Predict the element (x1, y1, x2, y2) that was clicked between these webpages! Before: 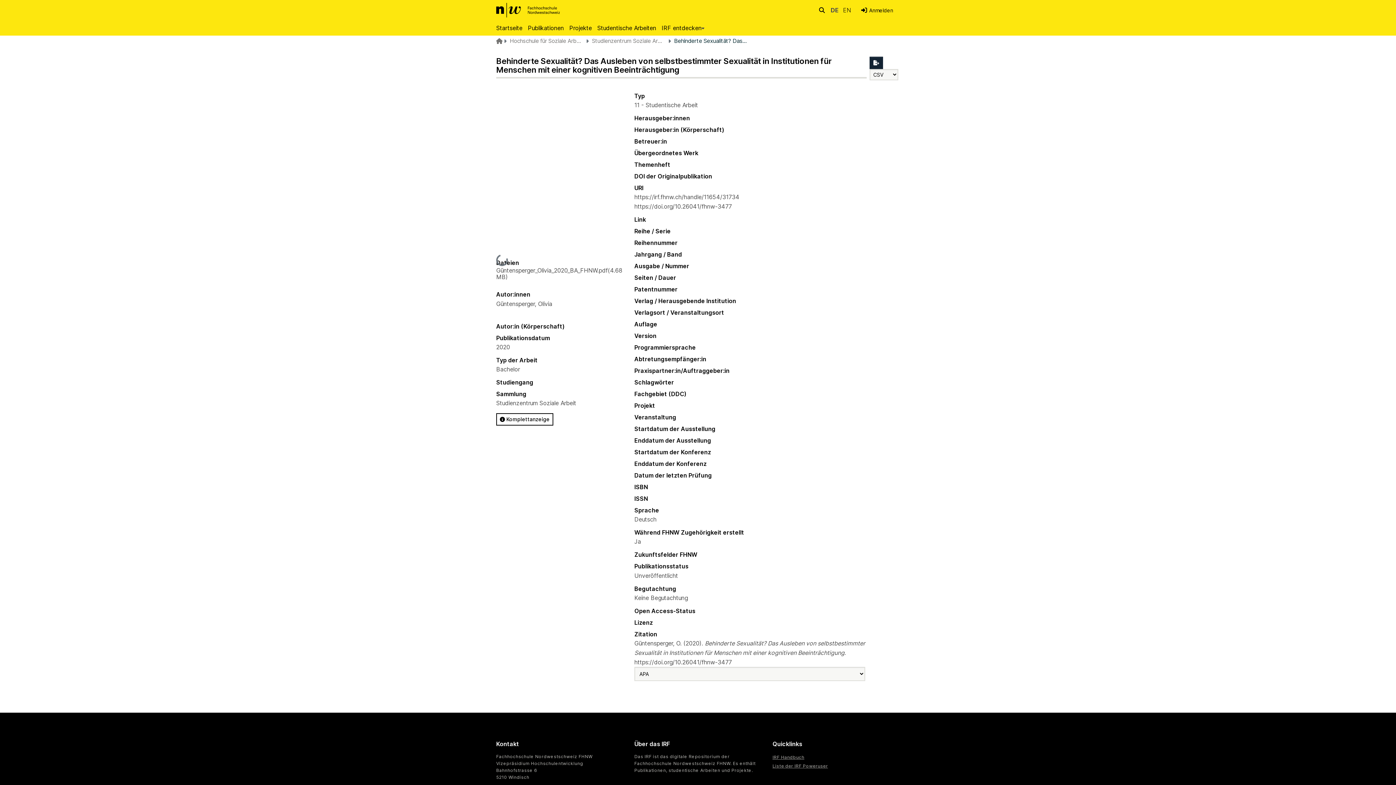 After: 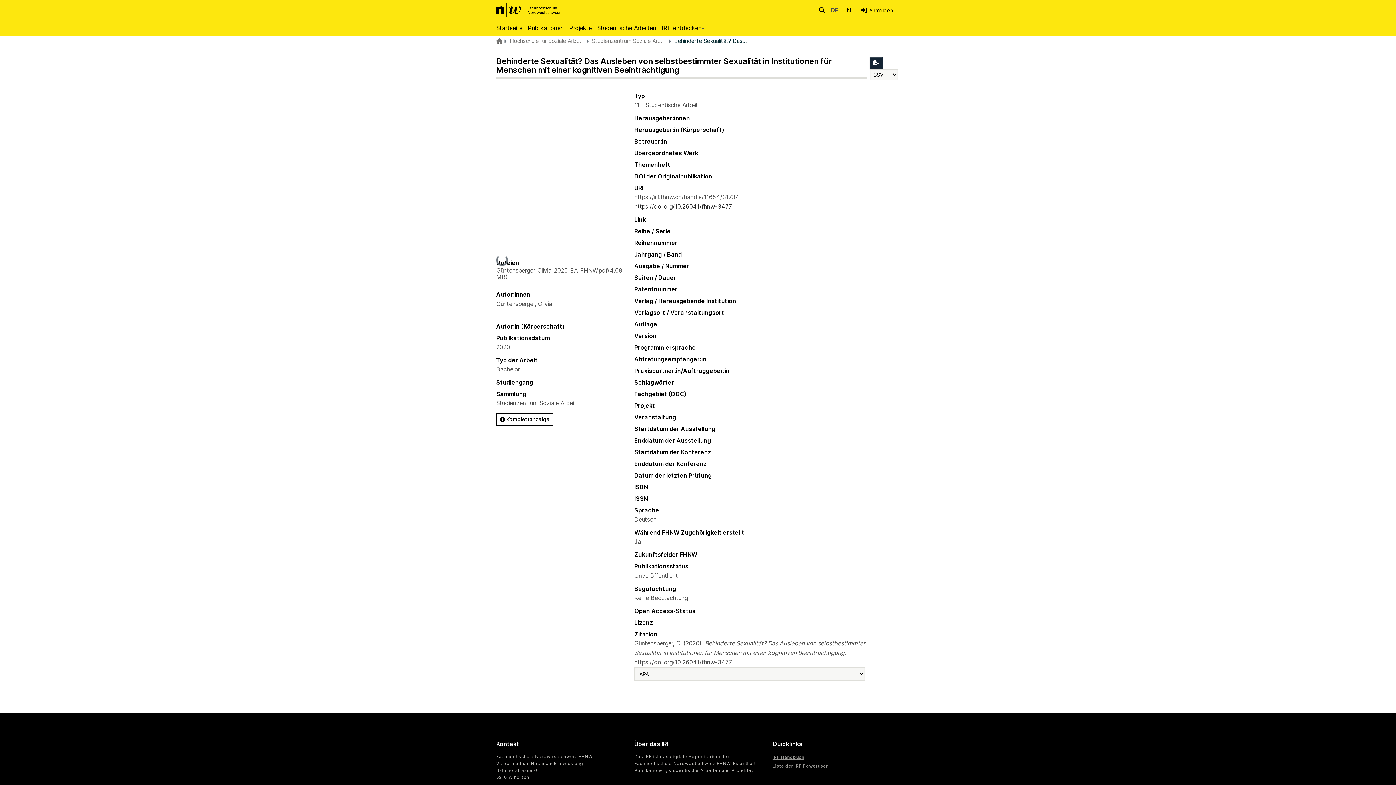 Action: bbox: (634, 202, 731, 210) label: https://doi.org/10.26041/fhnw-3477